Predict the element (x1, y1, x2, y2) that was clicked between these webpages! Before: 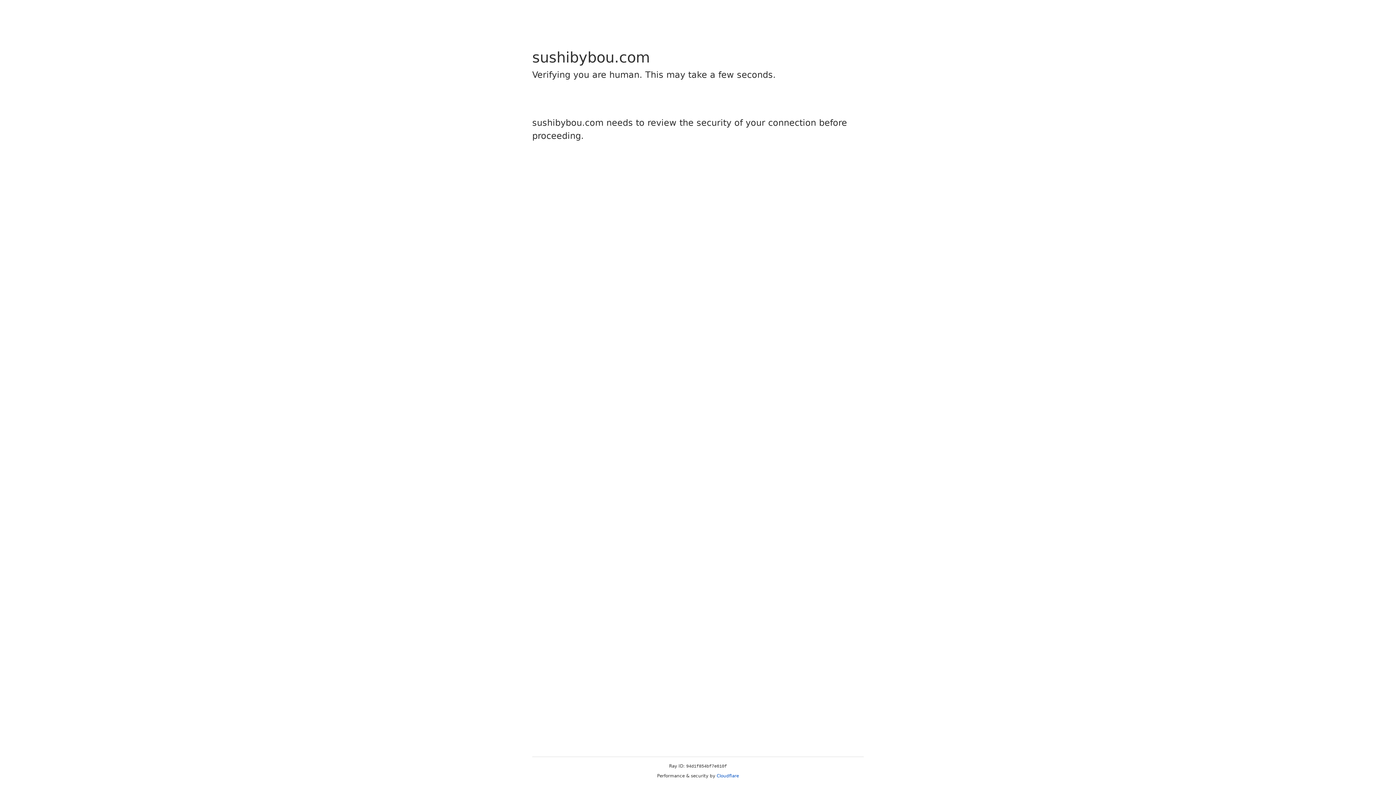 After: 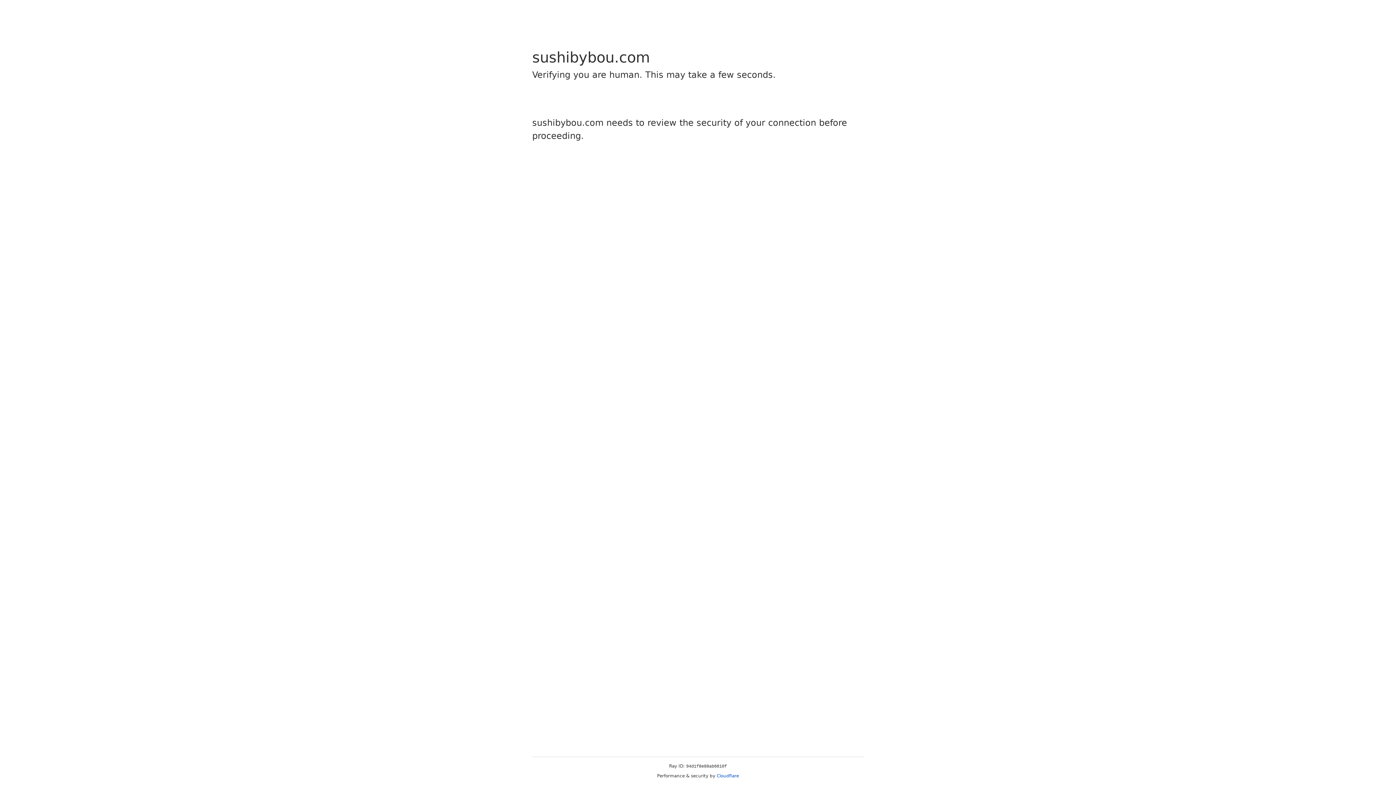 Action: bbox: (716, 773, 739, 778) label: Cloudflare